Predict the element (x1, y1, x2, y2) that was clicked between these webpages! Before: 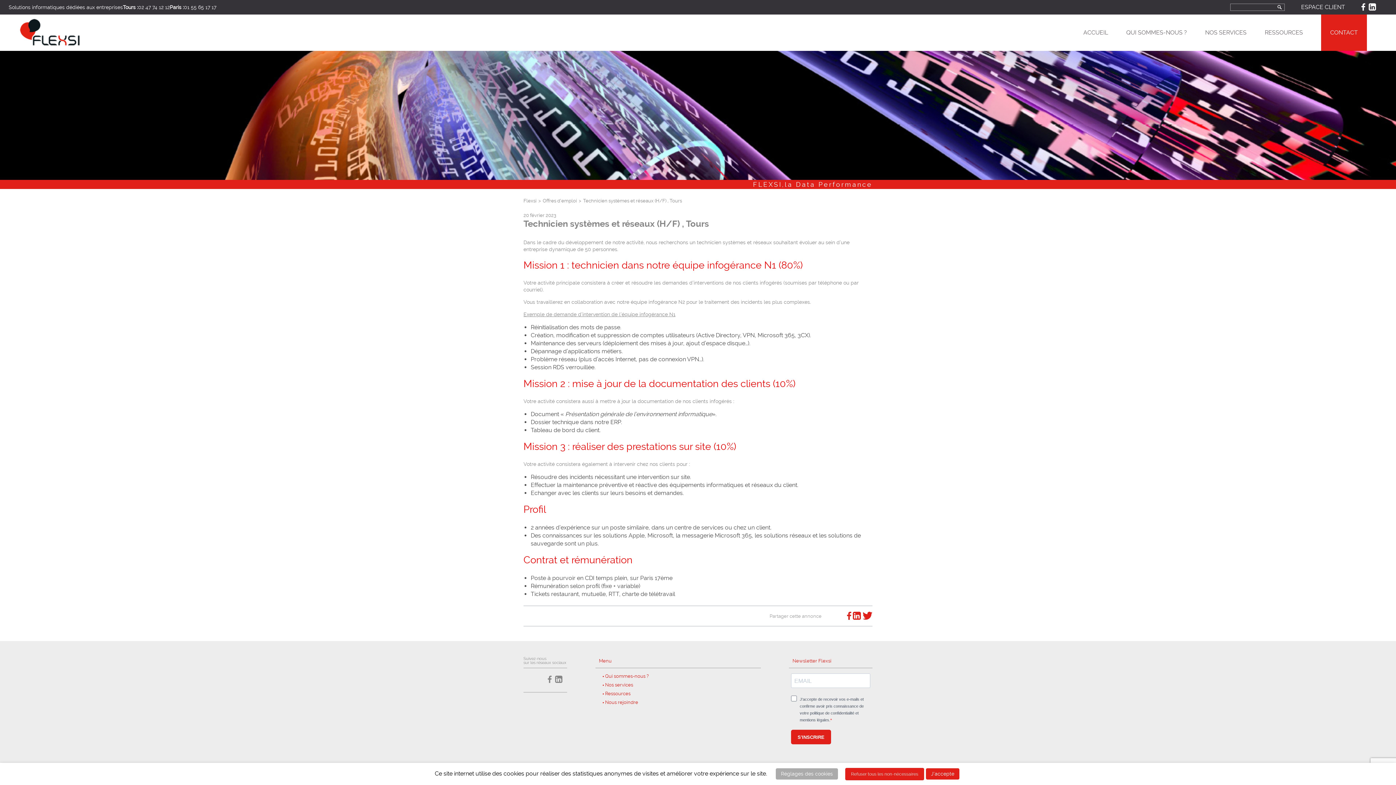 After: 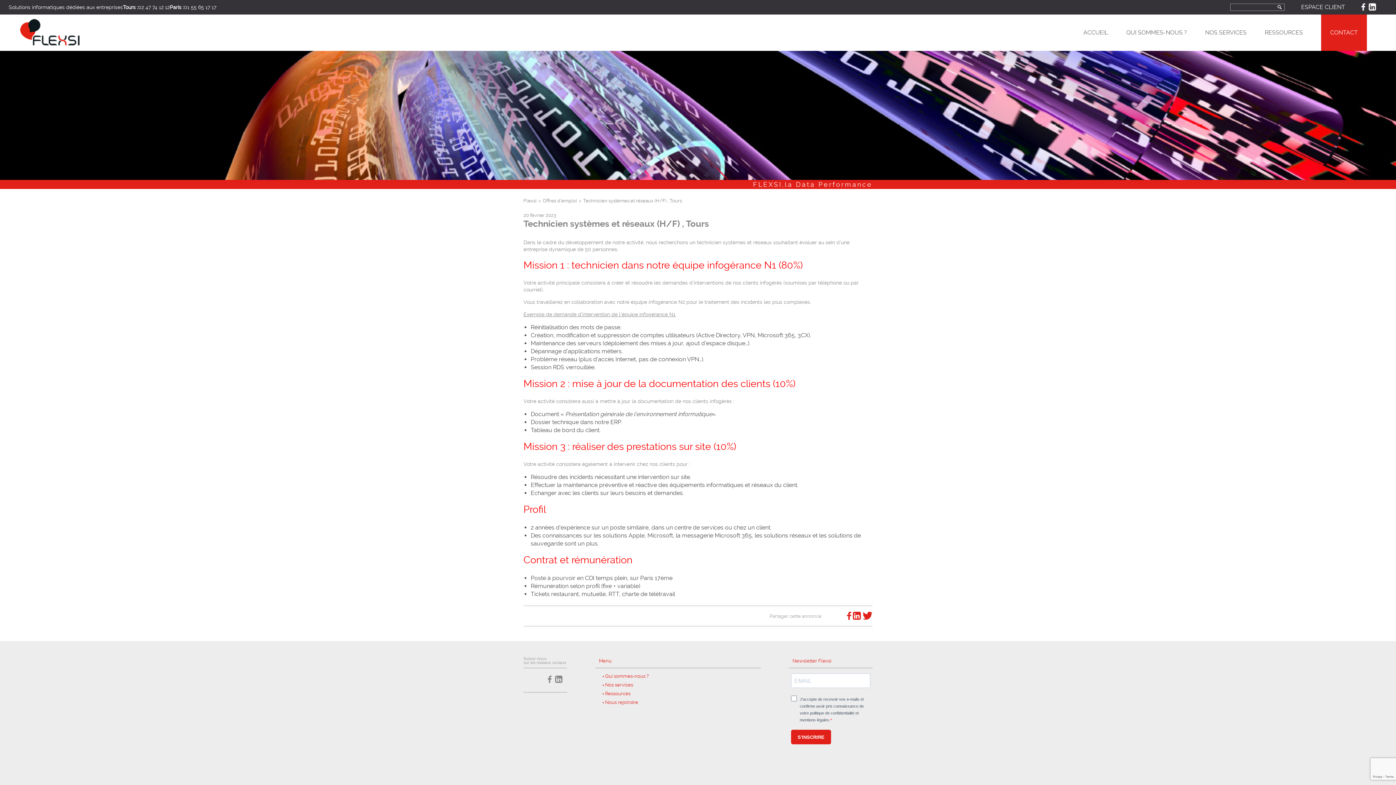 Action: label: Refuser tous les non-nécessaires bbox: (845, 768, 924, 780)